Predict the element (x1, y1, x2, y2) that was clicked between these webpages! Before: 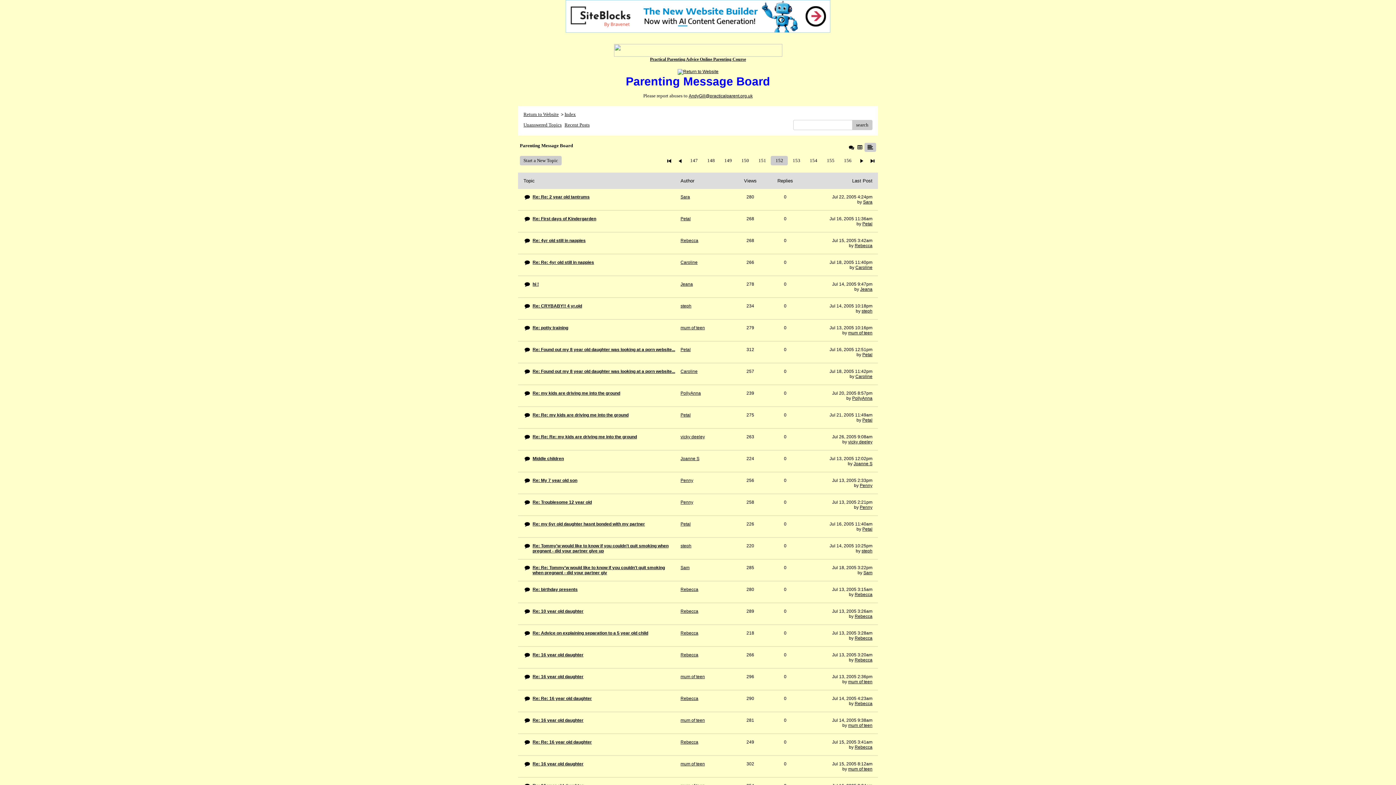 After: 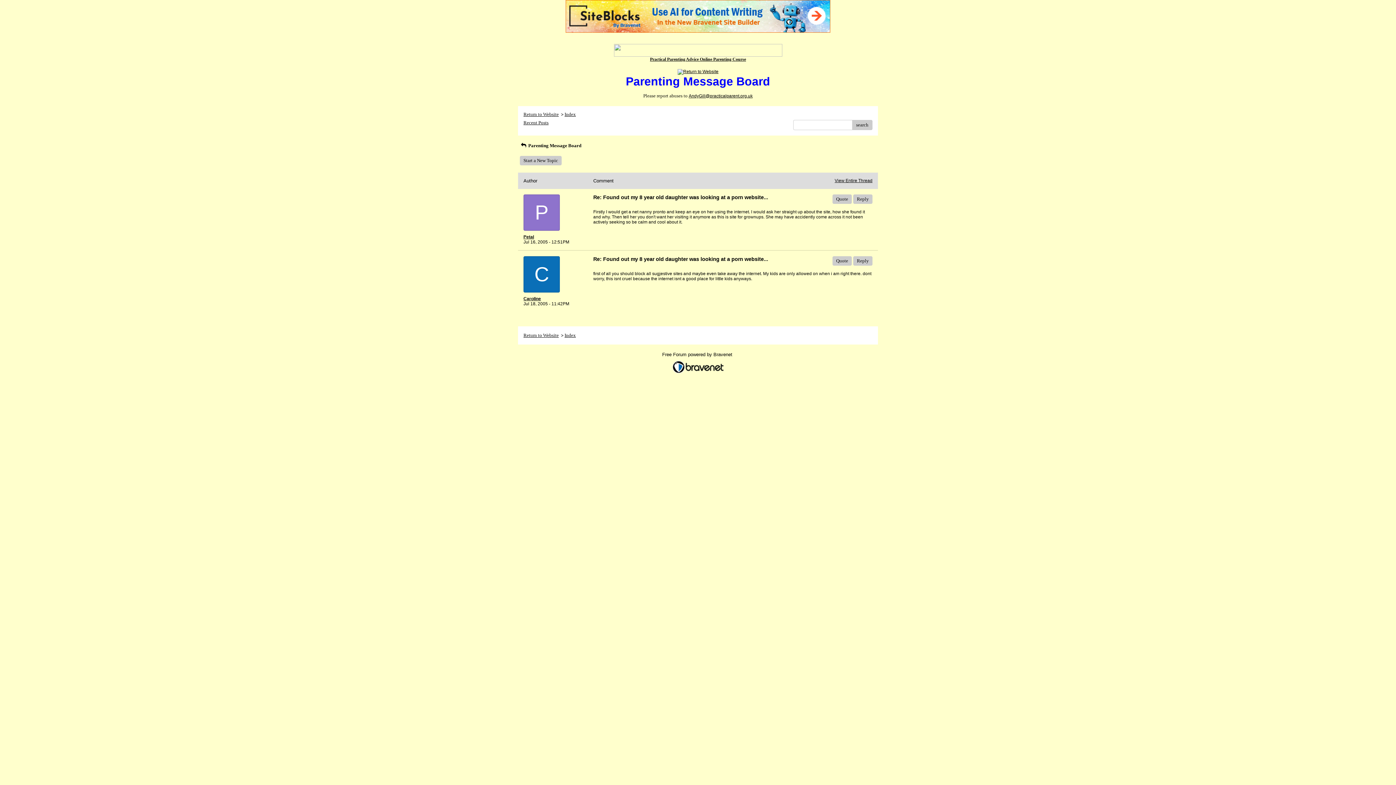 Action: label: Re: Found out my 8 year old daughter was looking at a porn website... bbox: (532, 347, 675, 352)